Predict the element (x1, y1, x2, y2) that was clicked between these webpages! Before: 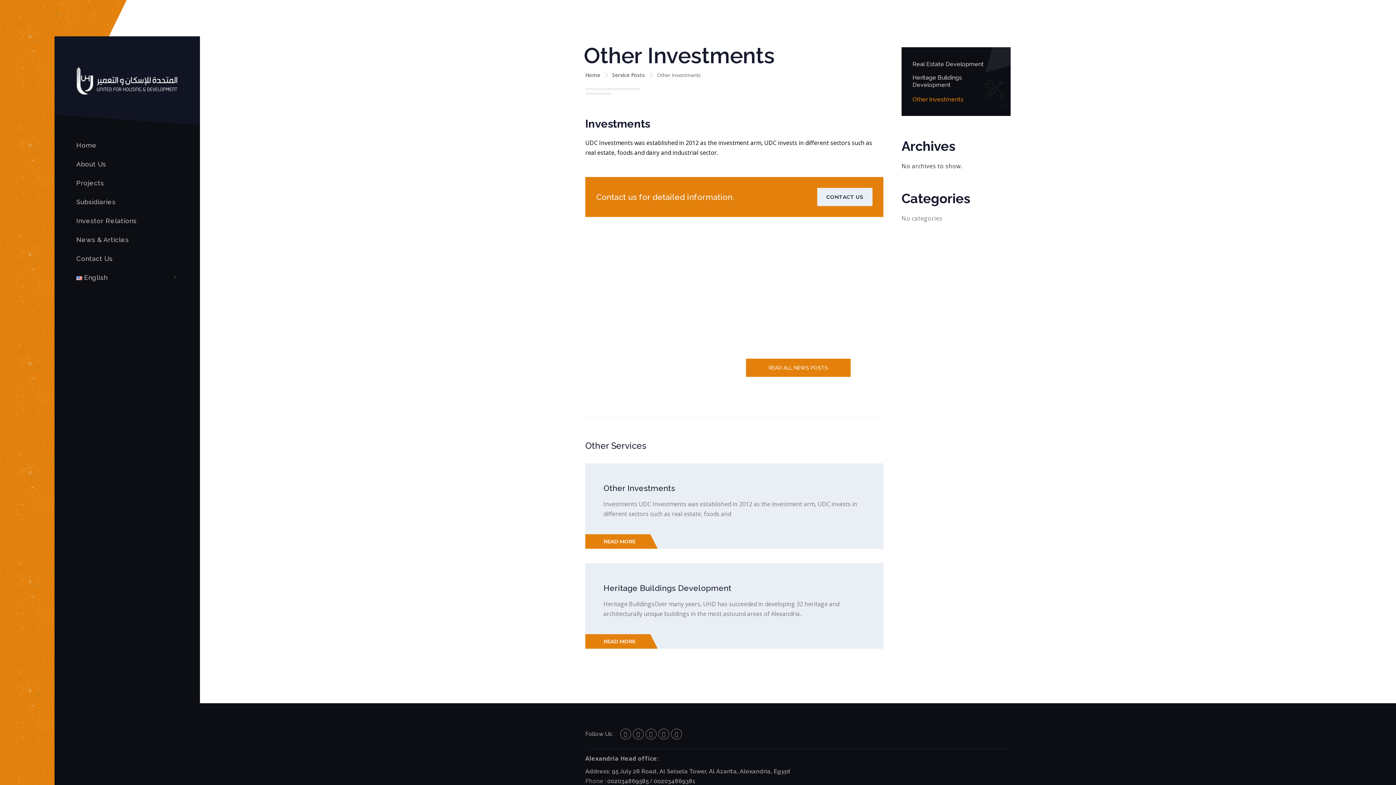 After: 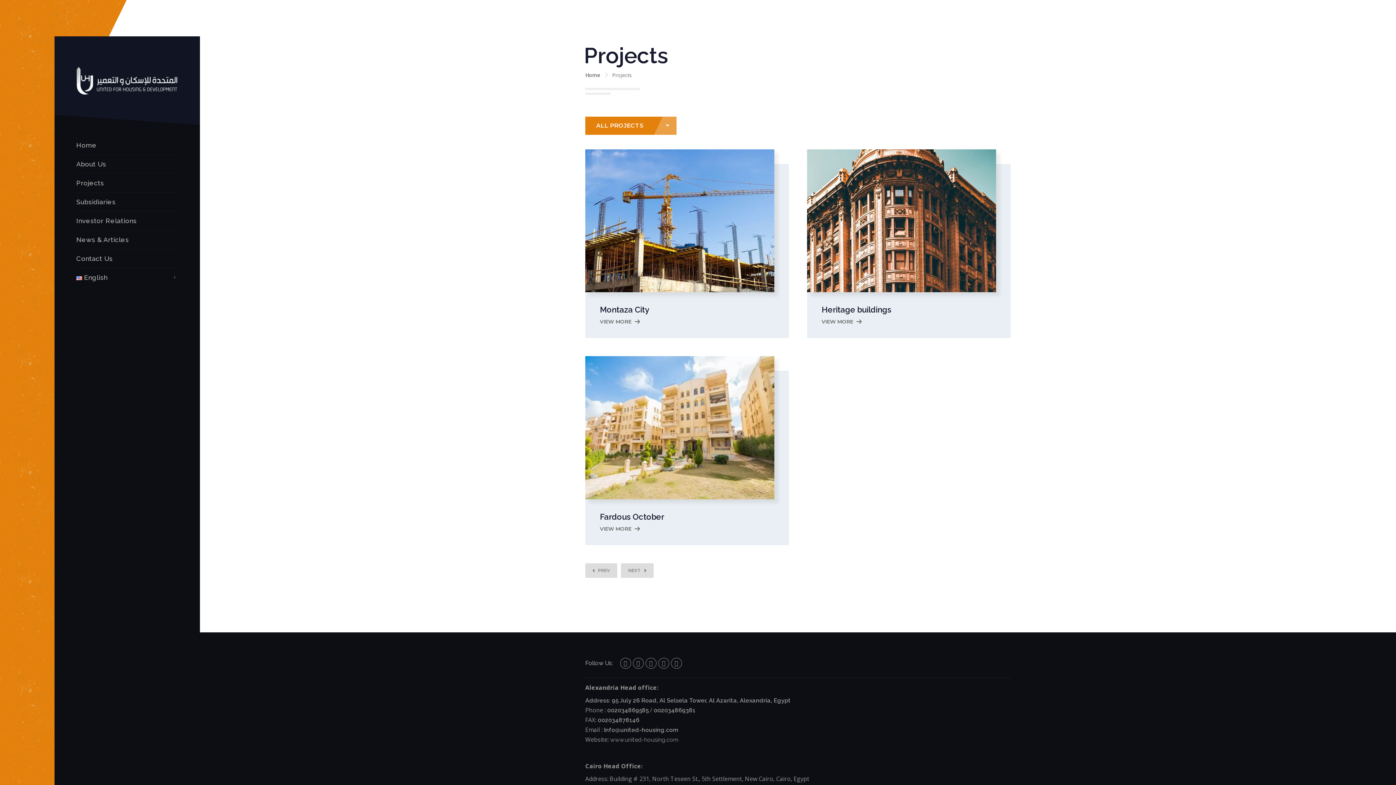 Action: bbox: (76, 174, 178, 192) label: Projects